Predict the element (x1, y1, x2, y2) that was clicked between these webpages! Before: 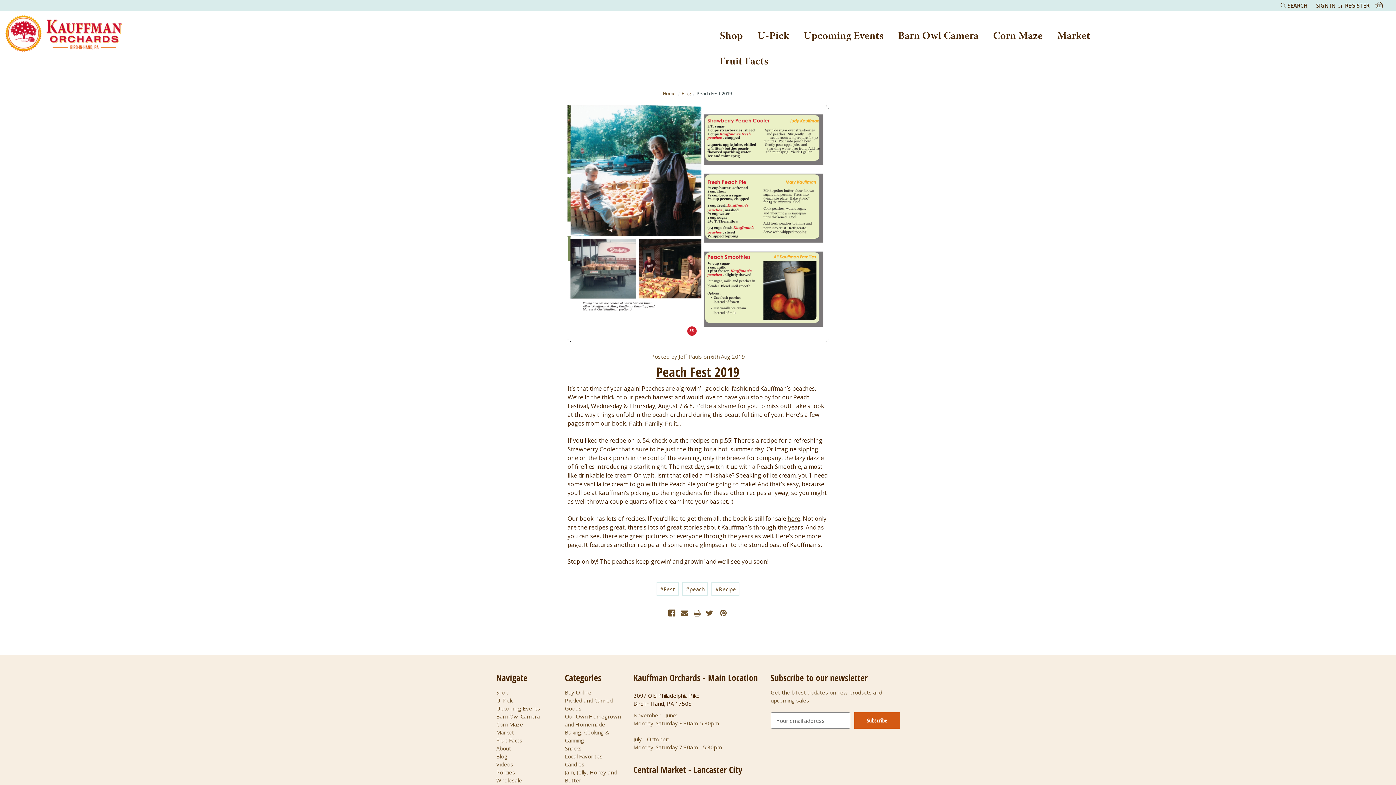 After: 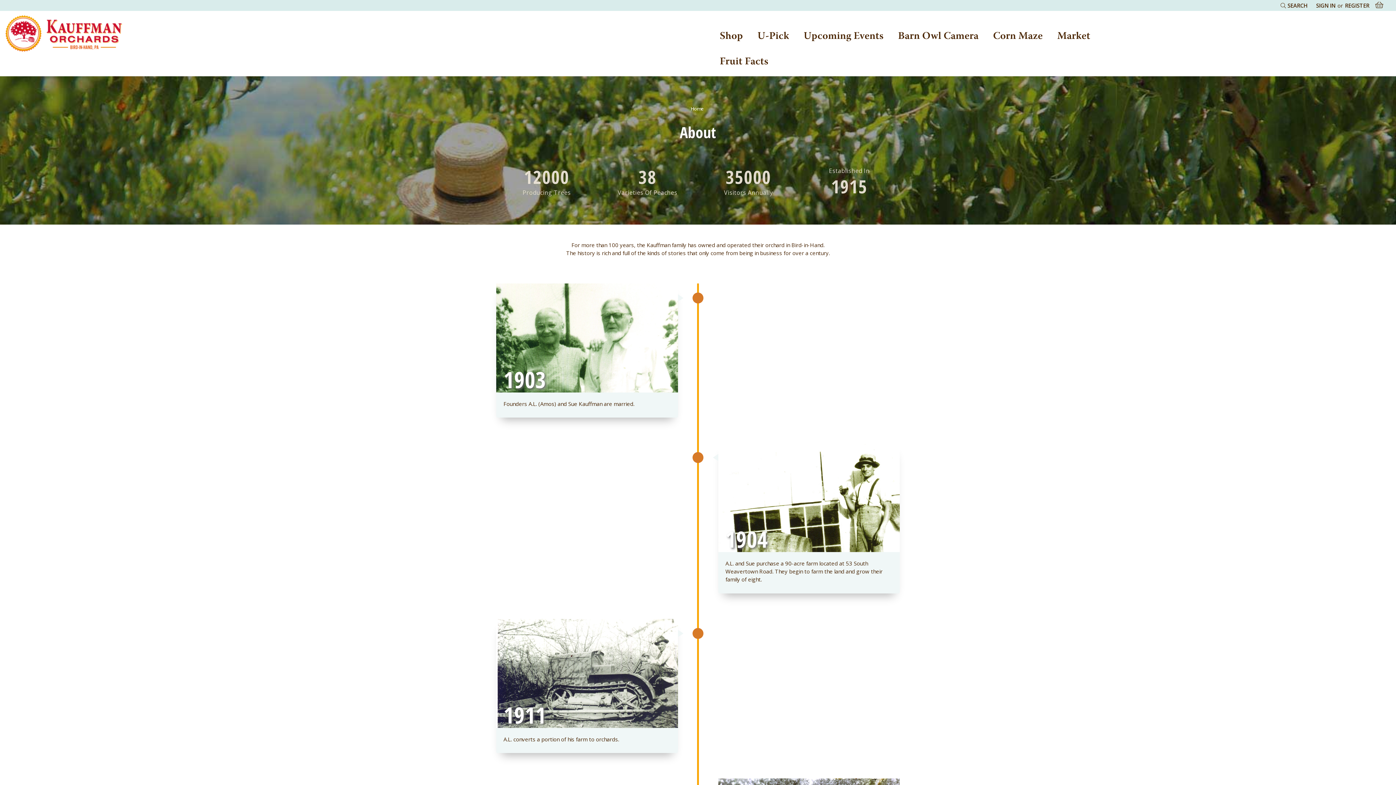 Action: label: About bbox: (496, 744, 511, 752)